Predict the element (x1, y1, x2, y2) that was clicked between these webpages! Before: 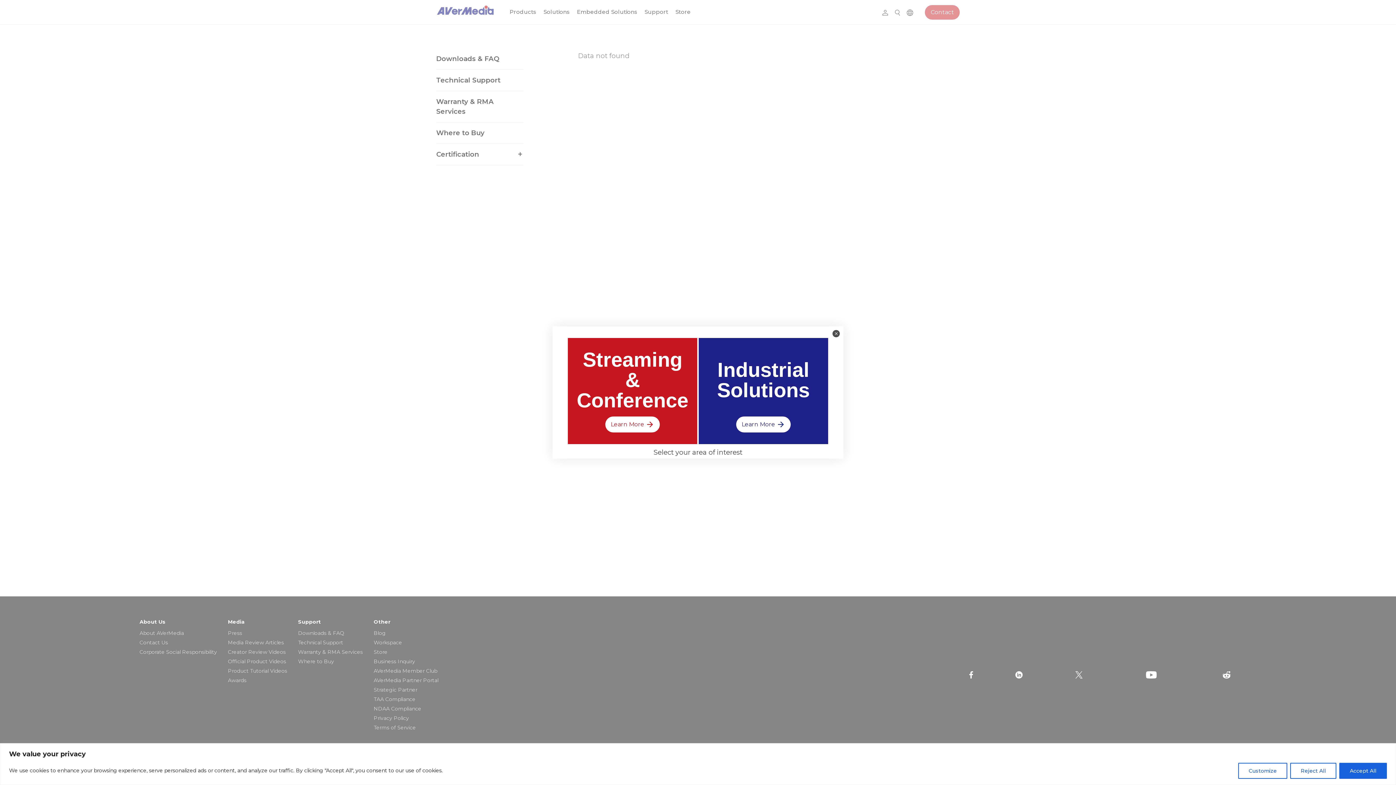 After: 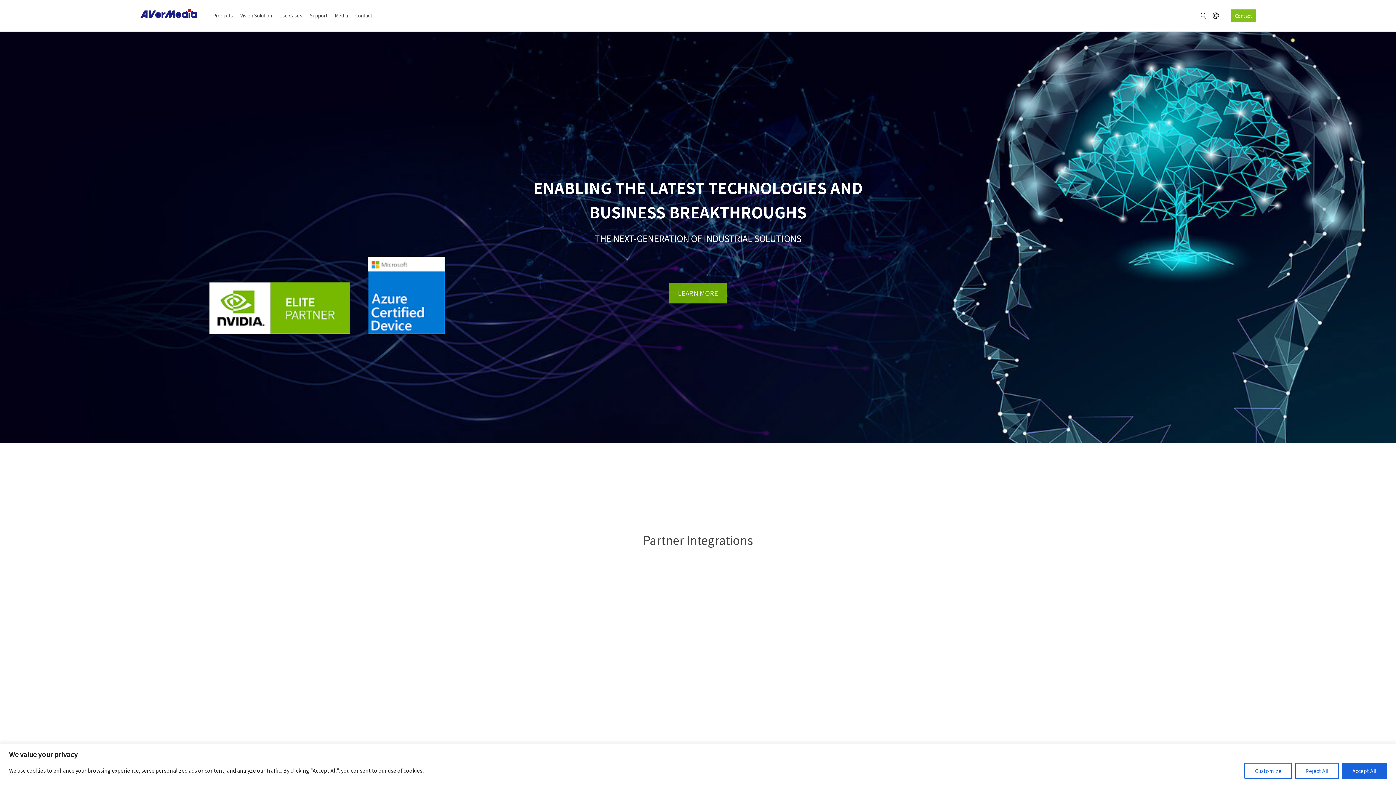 Action: bbox: (736, 416, 790, 432) label: Learn More 